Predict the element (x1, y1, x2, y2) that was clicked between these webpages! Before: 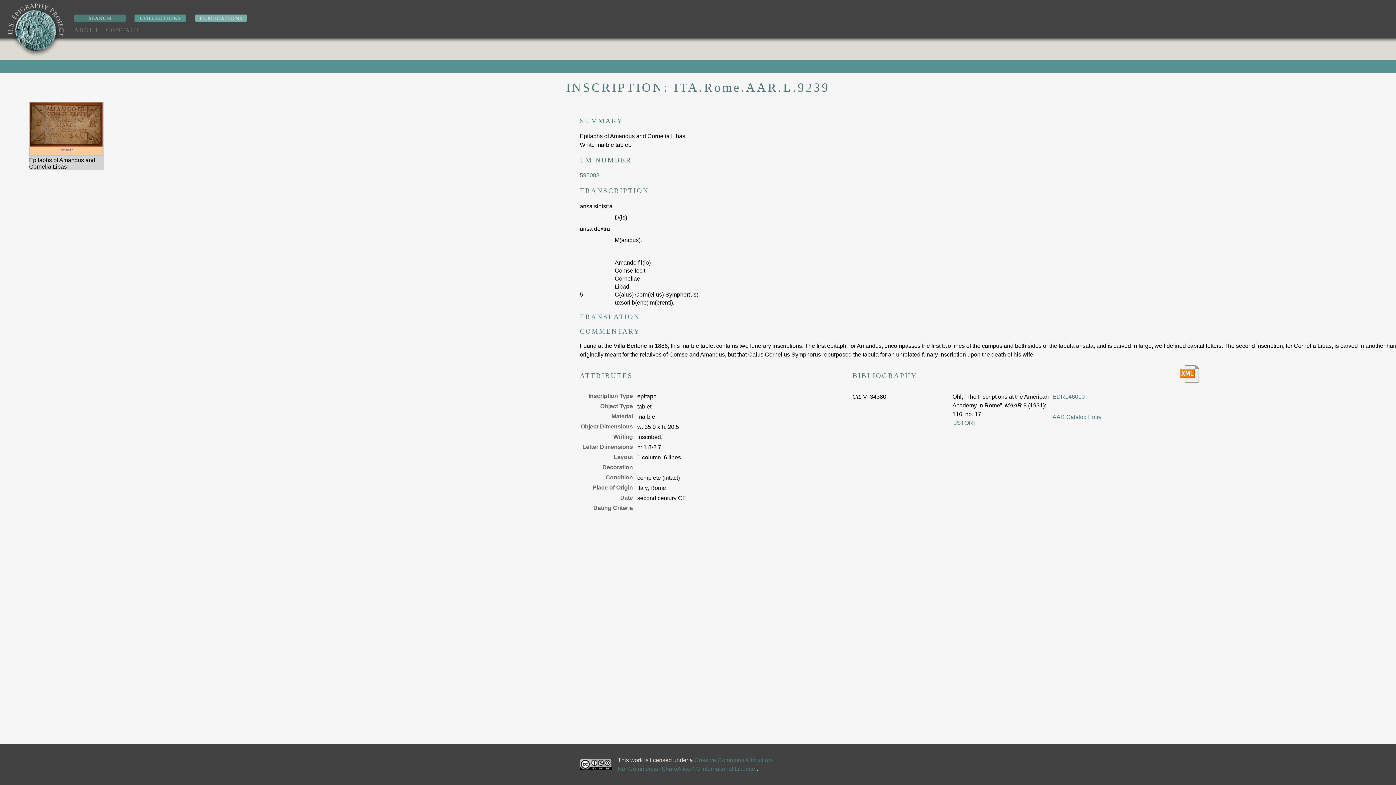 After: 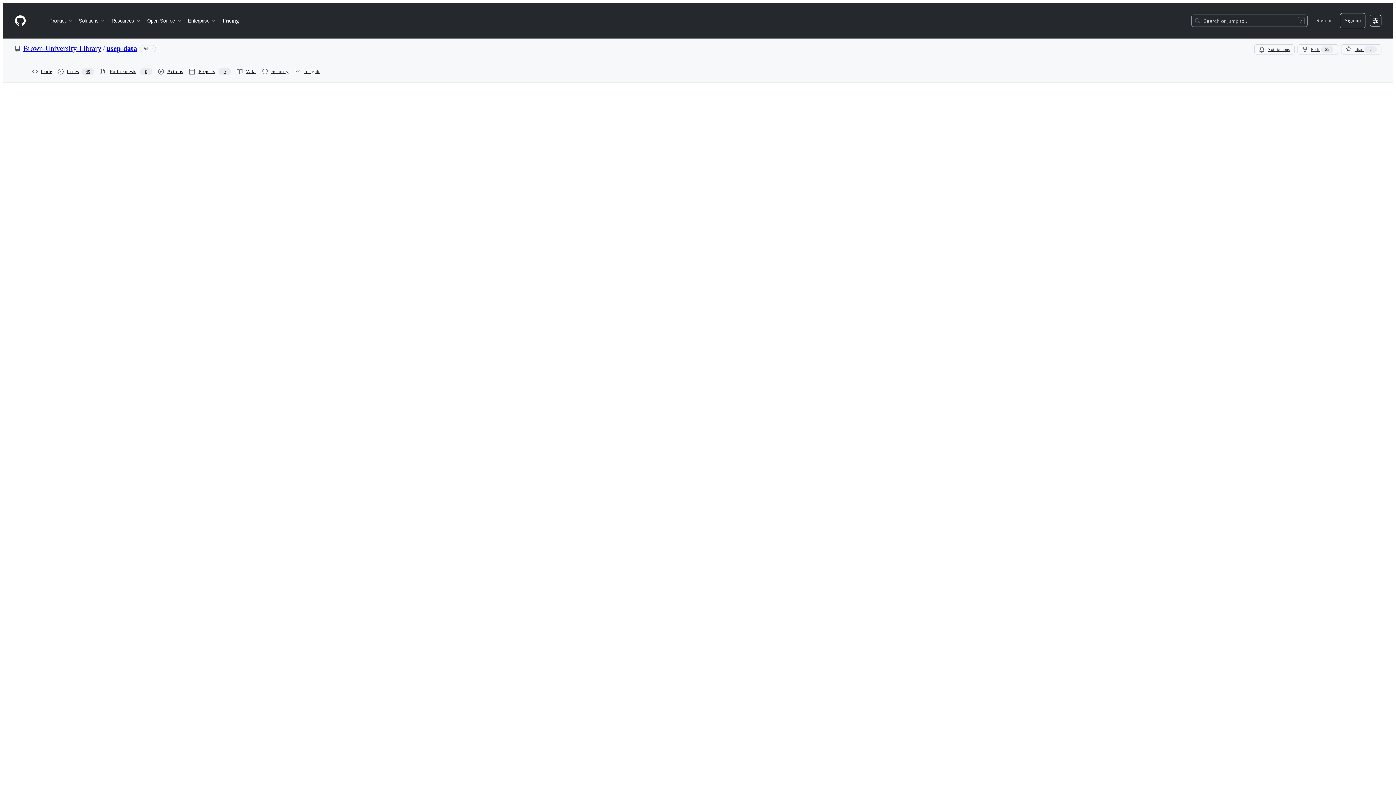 Action: bbox: (1180, 378, 1199, 384)